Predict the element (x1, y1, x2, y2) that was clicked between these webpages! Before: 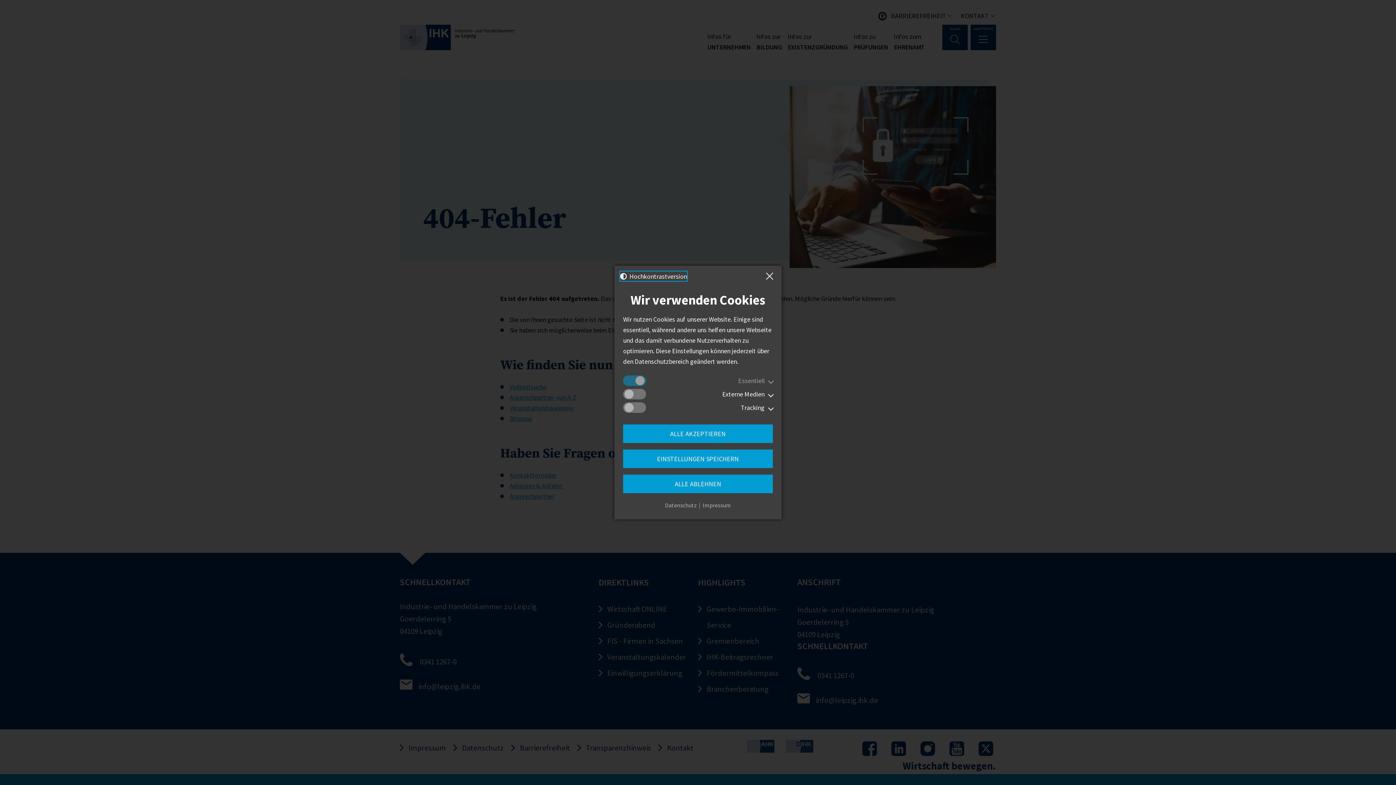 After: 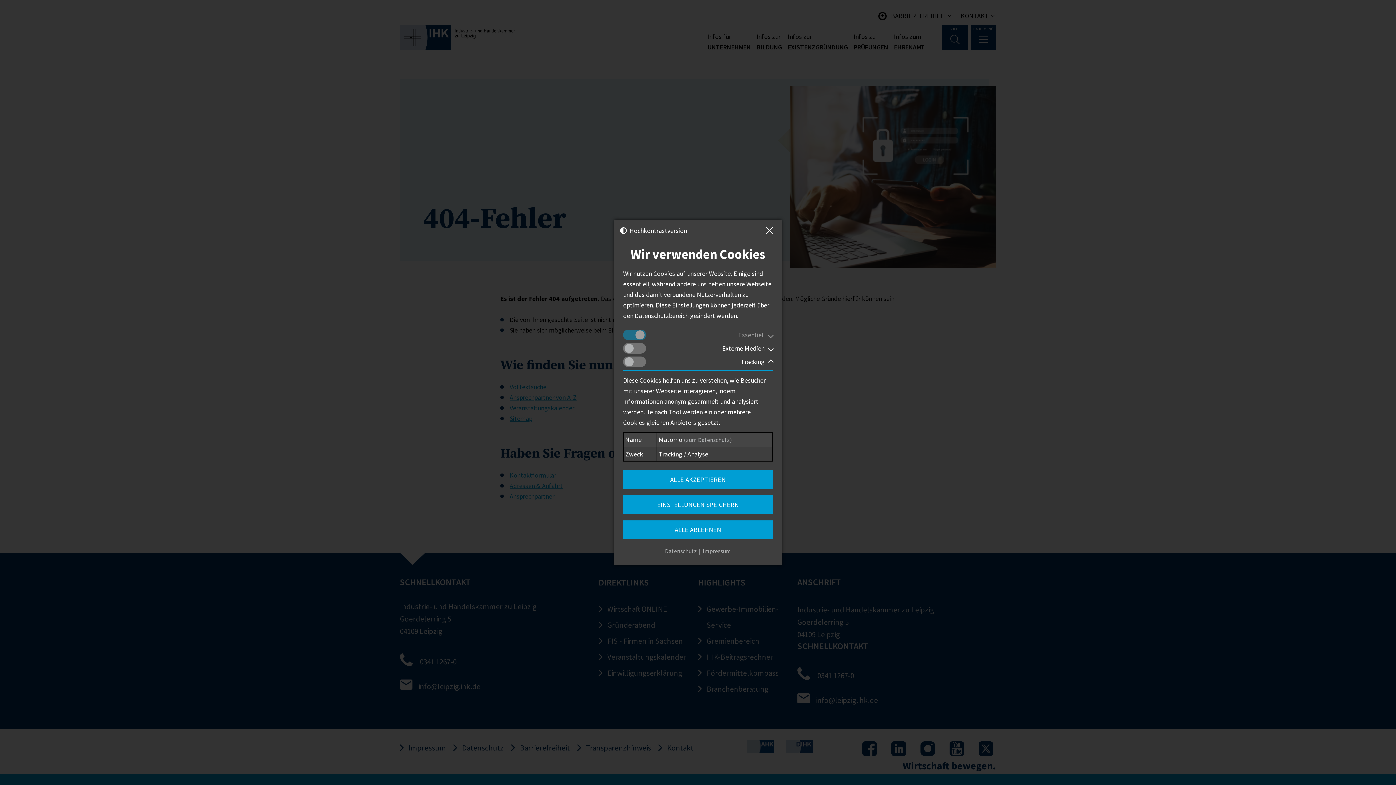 Action: label: Tracking bbox: (741, 402, 773, 413)